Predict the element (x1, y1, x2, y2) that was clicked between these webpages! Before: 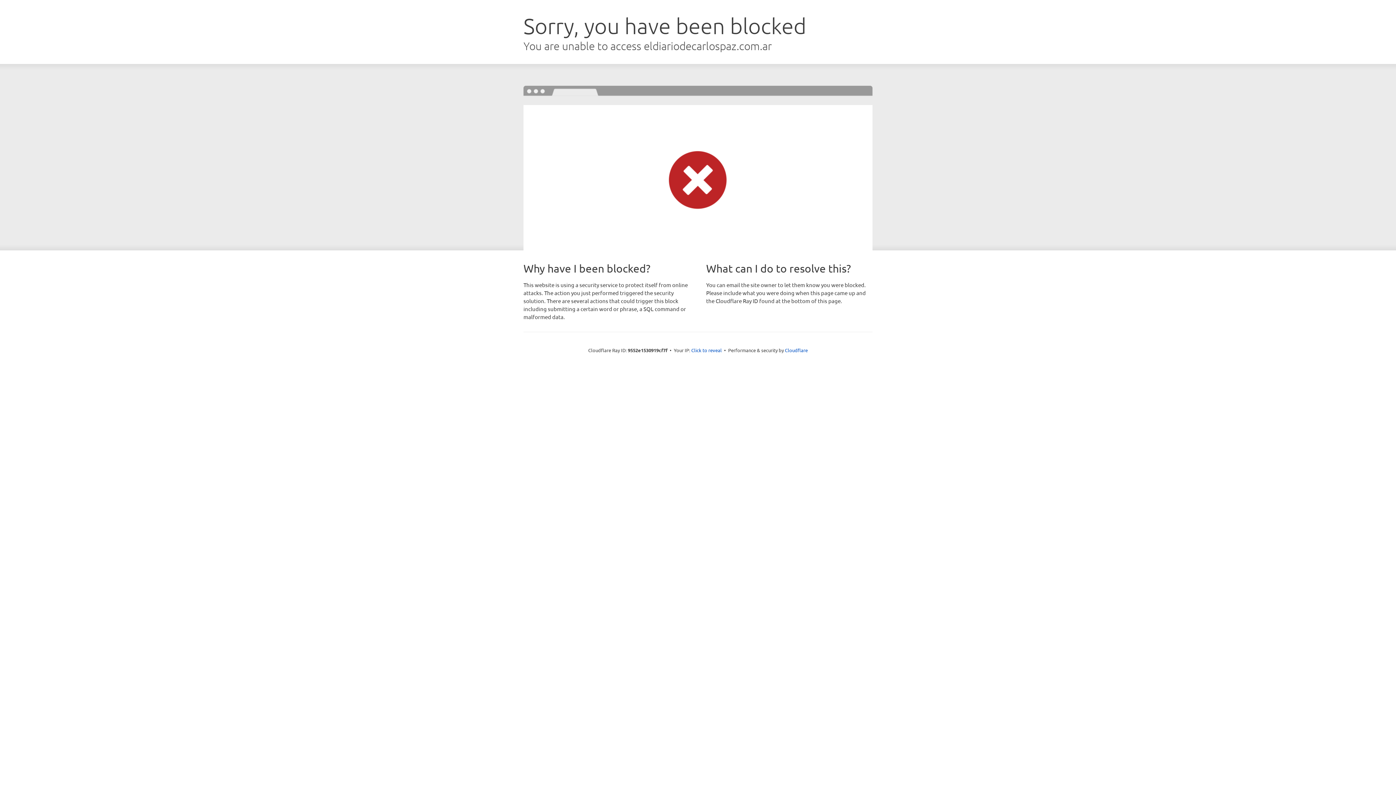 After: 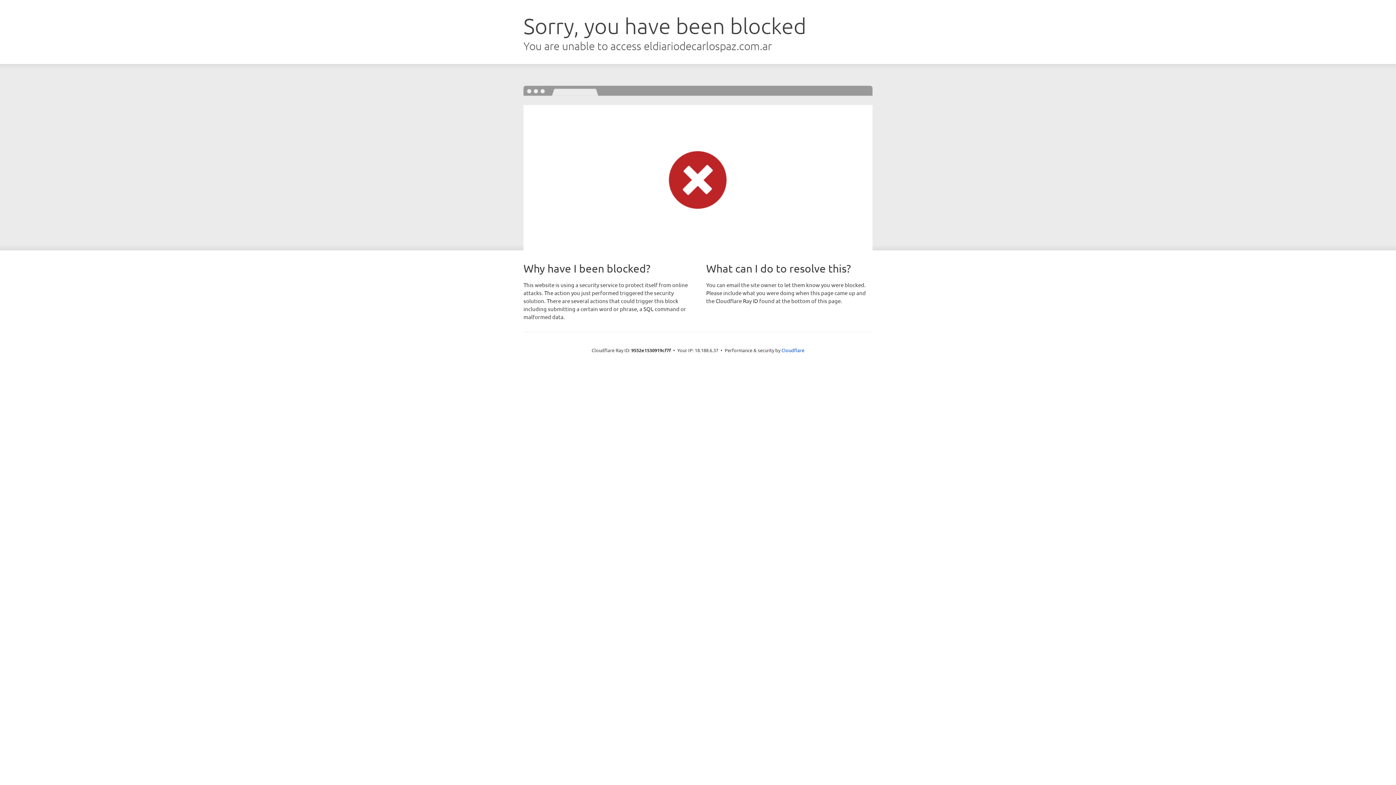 Action: label: Click to reveal bbox: (691, 346, 722, 353)